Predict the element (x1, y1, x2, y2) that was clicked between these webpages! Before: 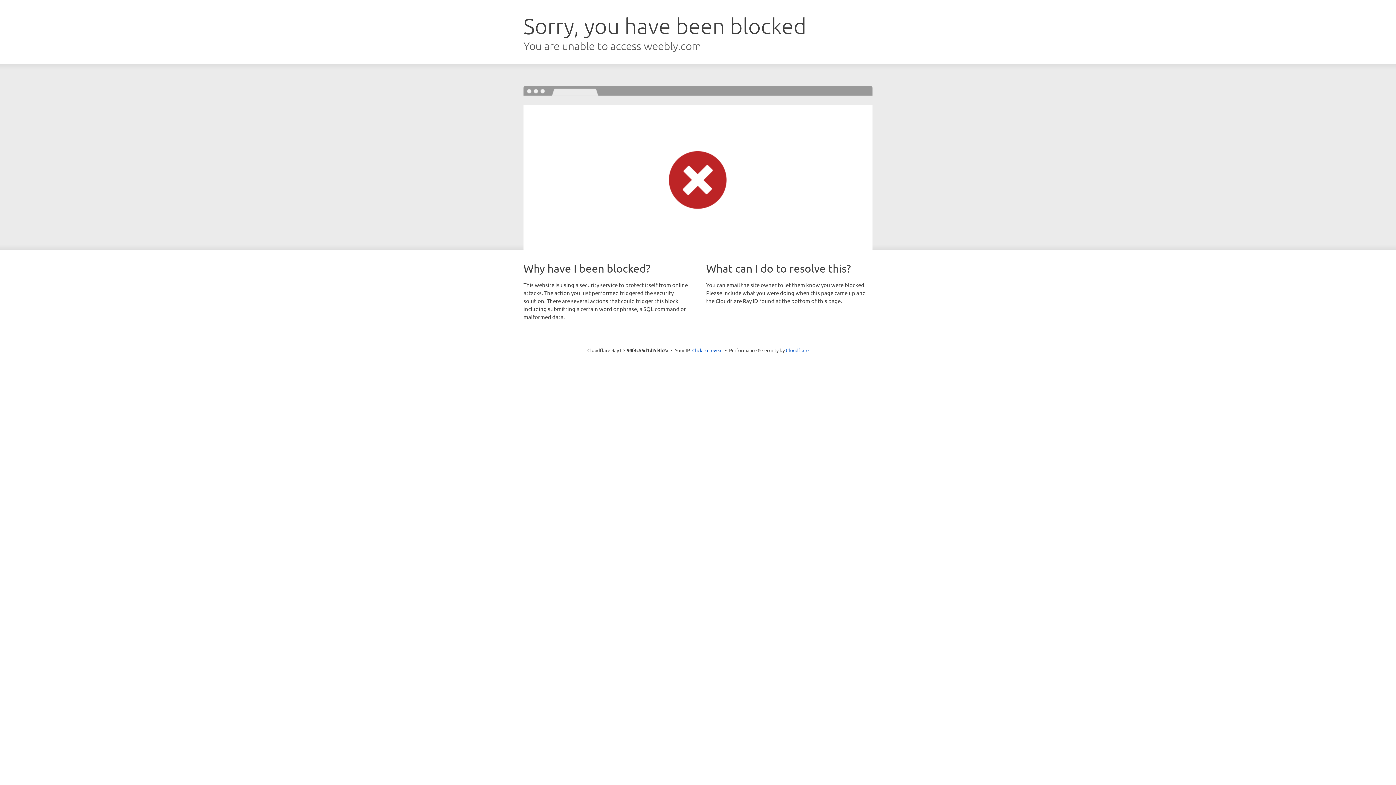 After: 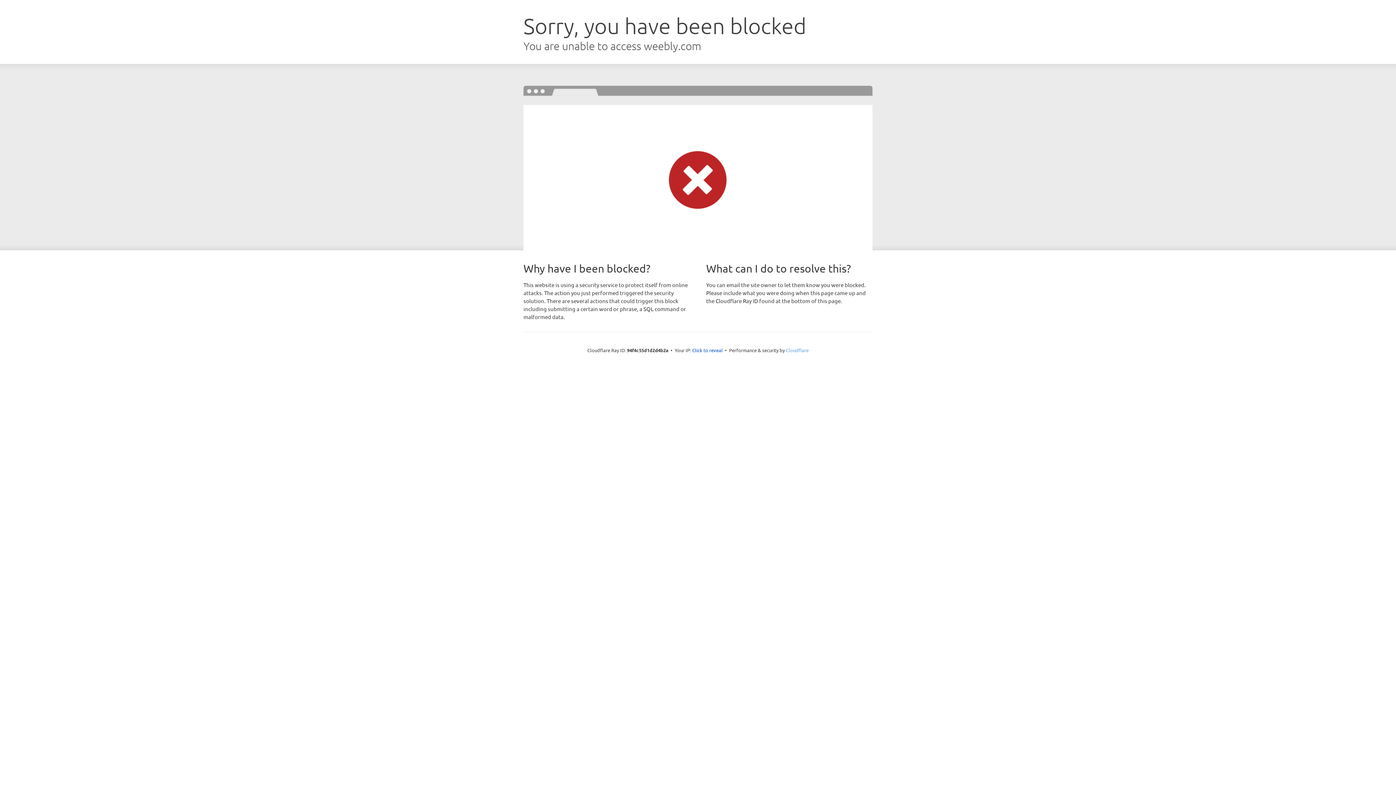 Action: bbox: (786, 347, 808, 353) label: Cloudflare